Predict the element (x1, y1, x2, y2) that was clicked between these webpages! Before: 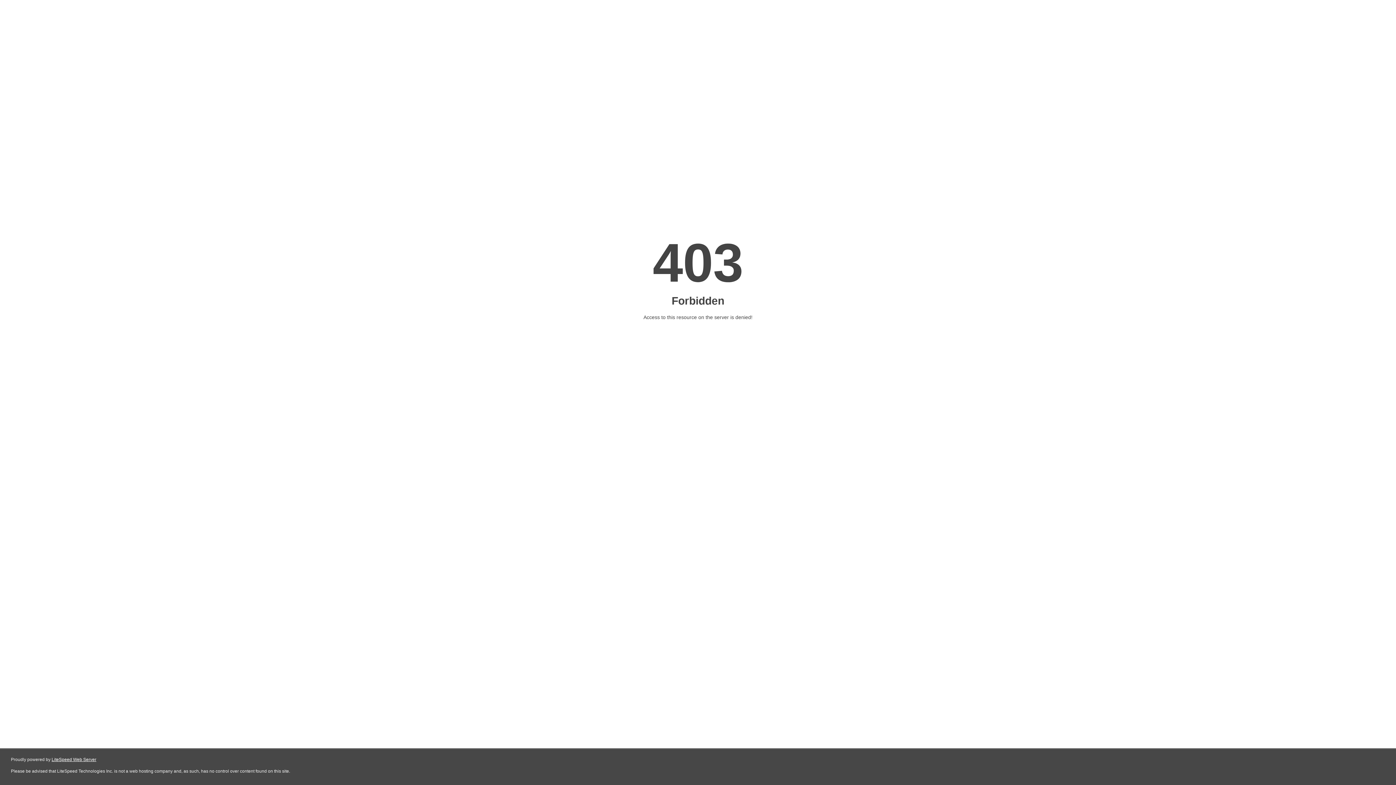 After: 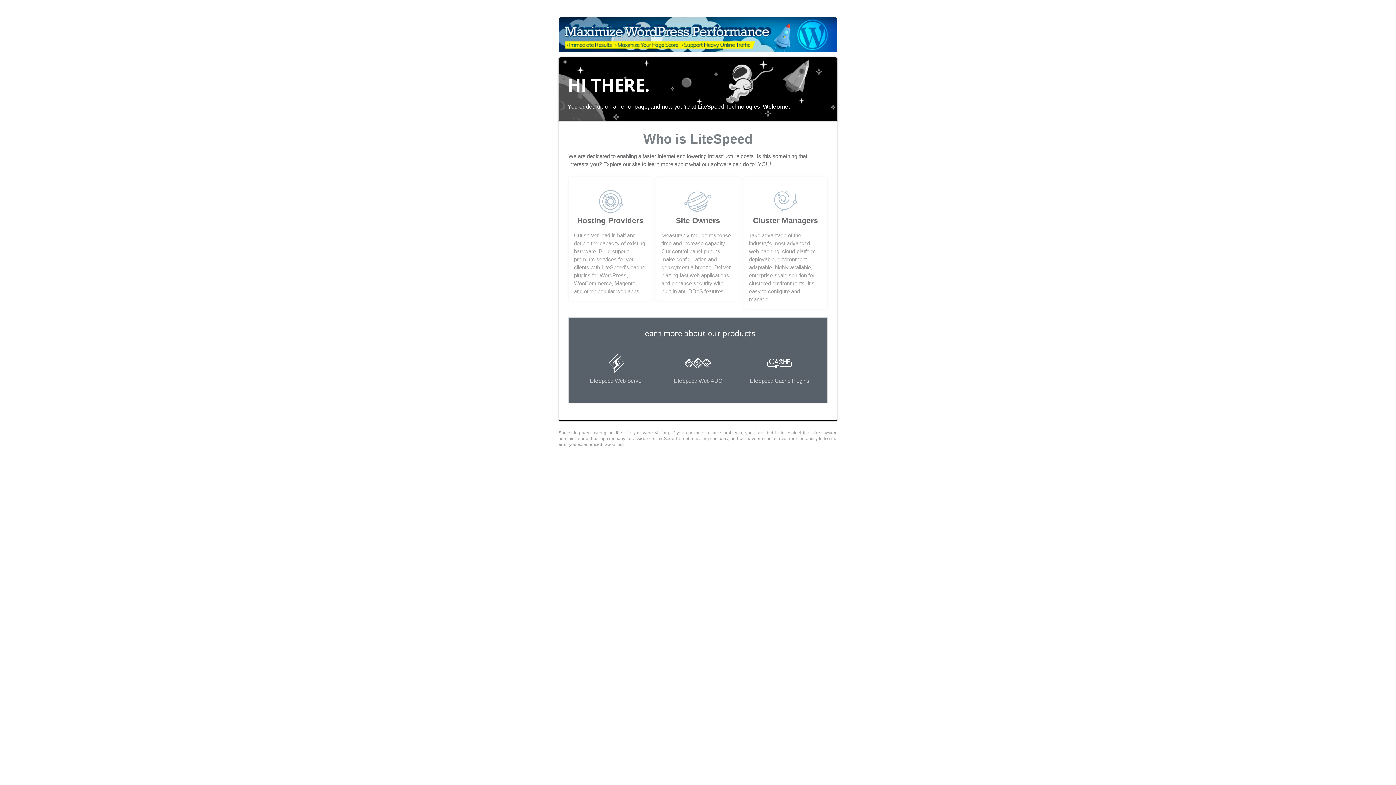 Action: label: LiteSpeed Web Server bbox: (51, 757, 96, 762)